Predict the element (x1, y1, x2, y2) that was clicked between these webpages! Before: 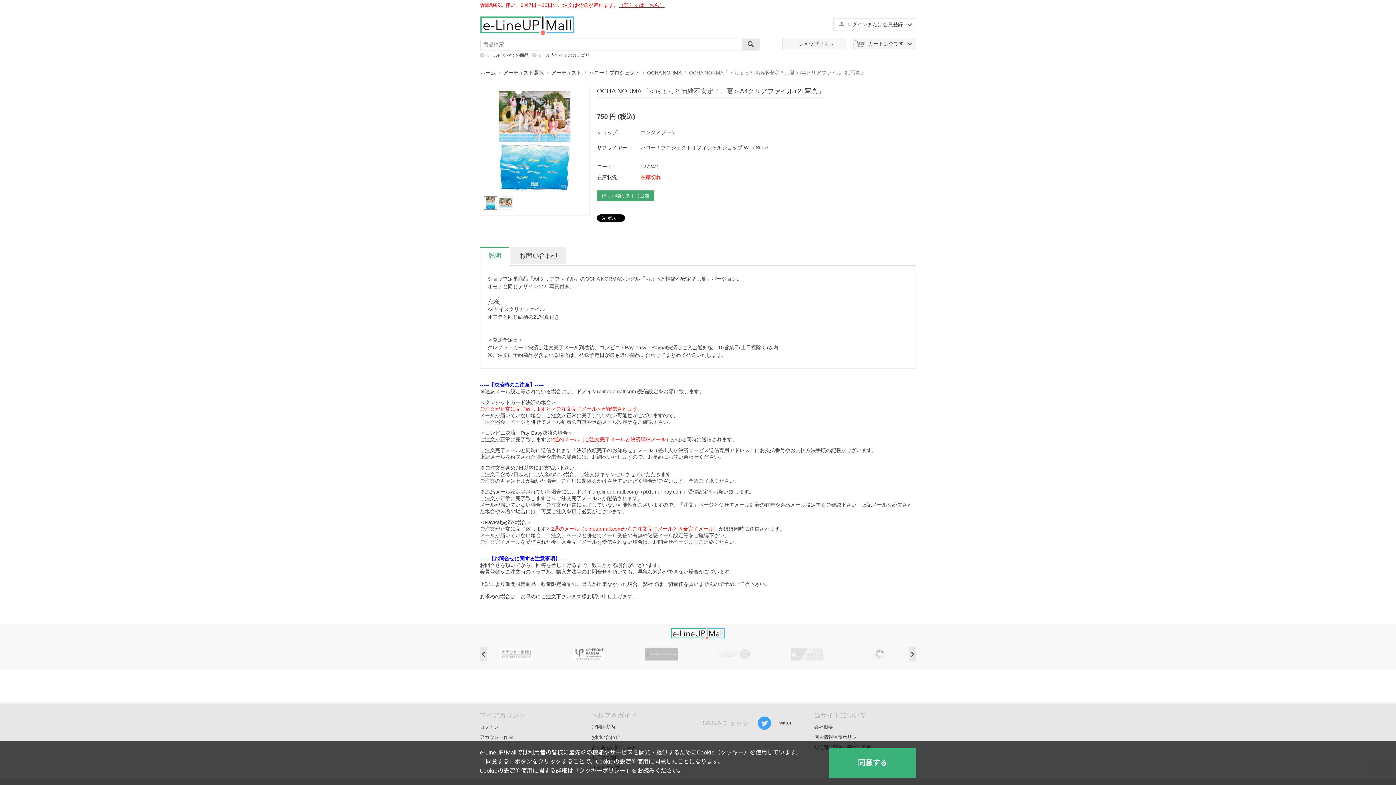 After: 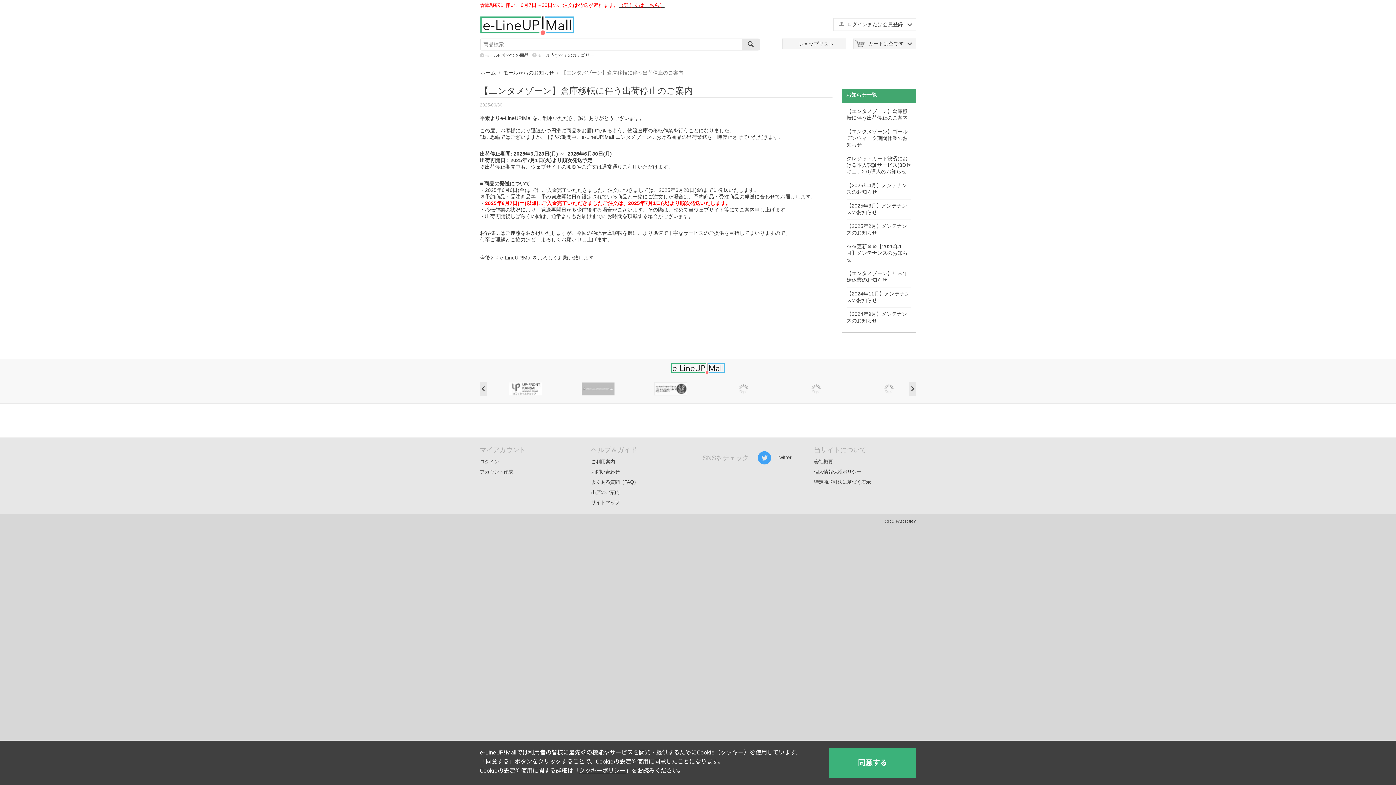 Action: bbox: (618, 2, 664, 8) label: （詳しくはこちら）